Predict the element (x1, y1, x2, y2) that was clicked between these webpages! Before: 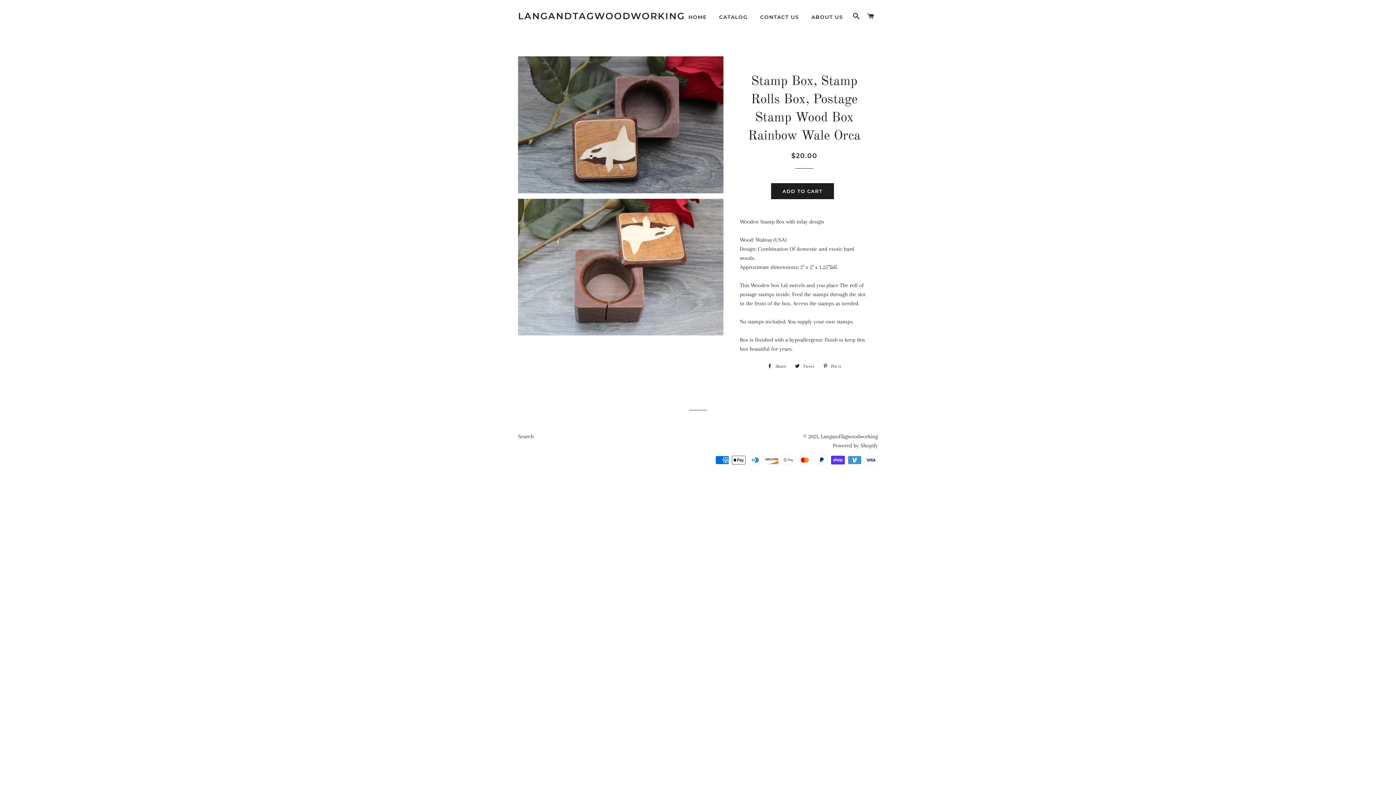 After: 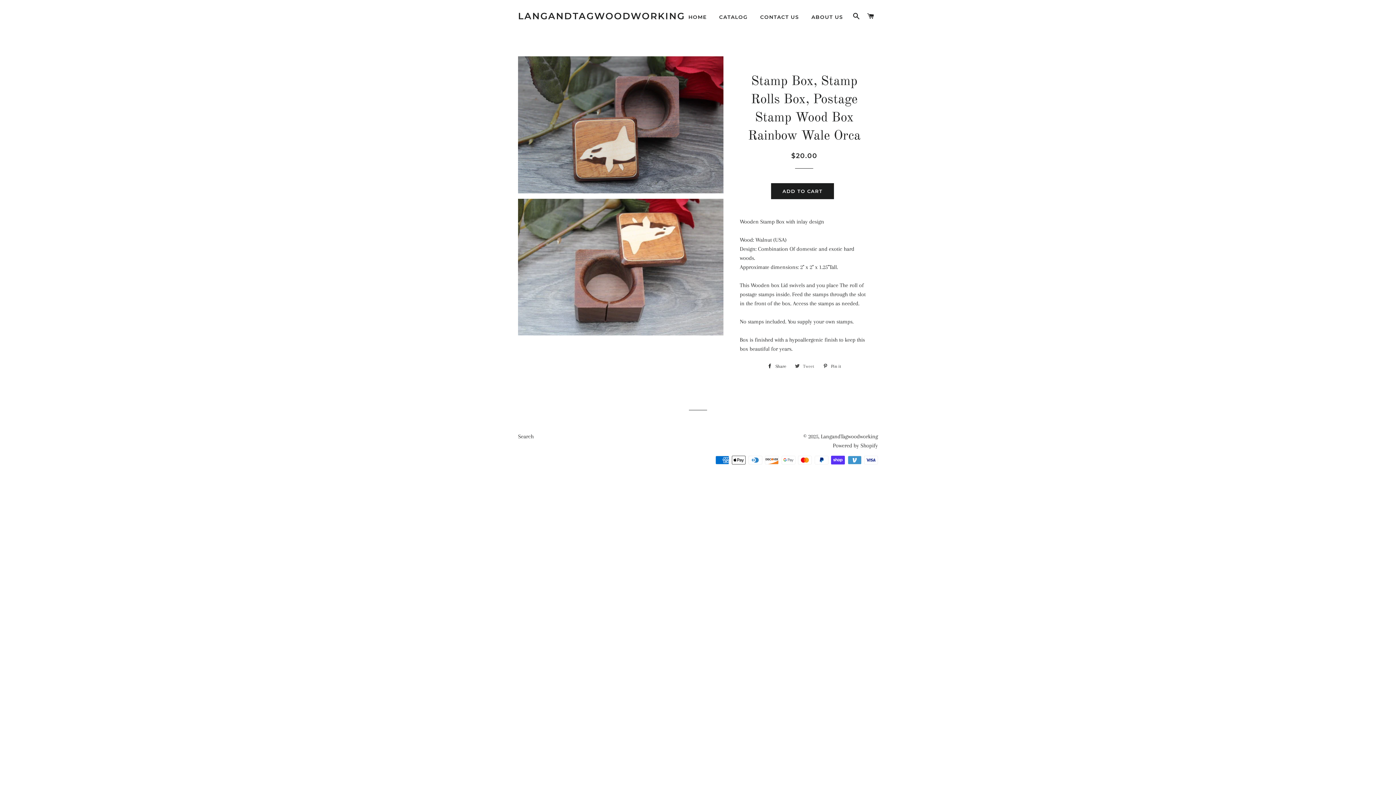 Action: bbox: (791, 361, 818, 372) label:  Tweet
Tweet on Twitter